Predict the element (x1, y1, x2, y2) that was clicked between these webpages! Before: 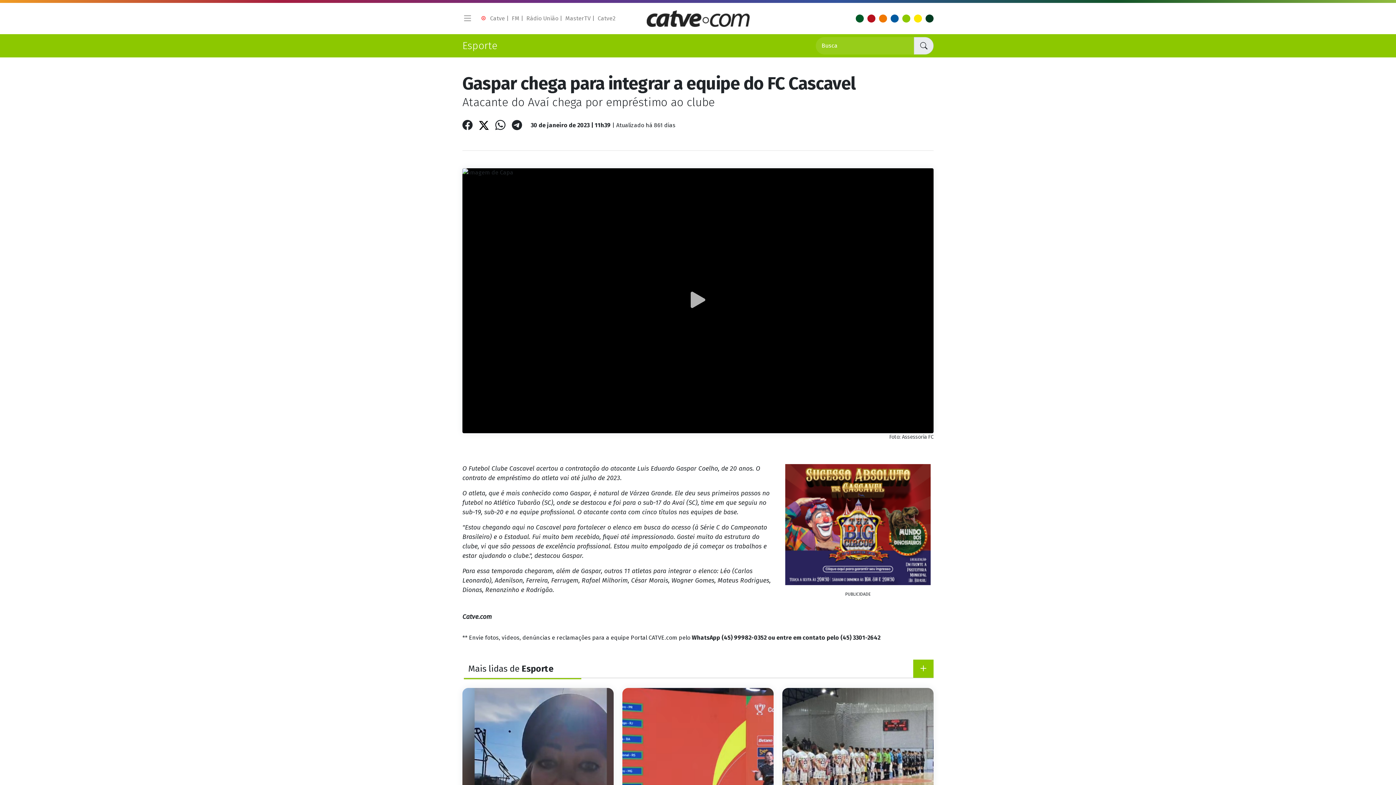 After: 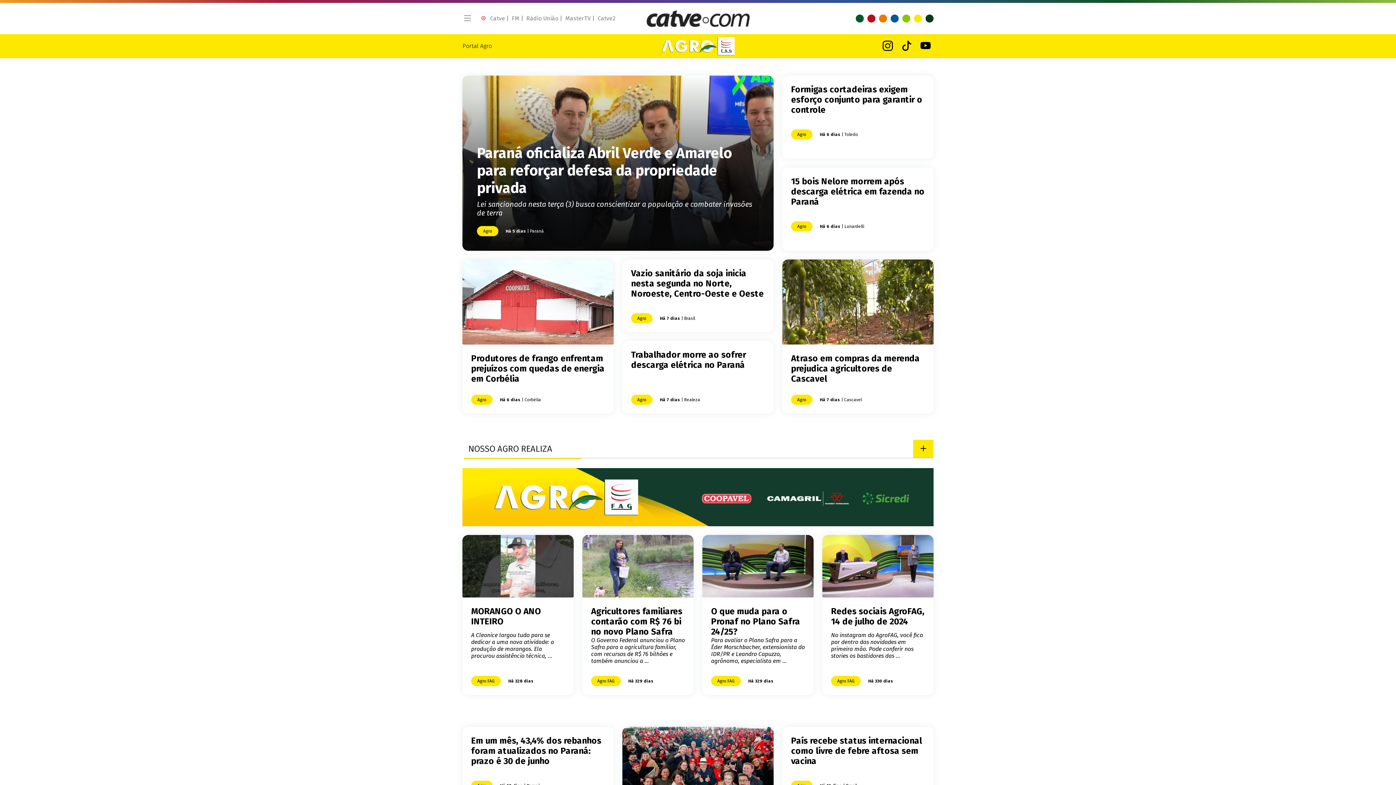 Action: bbox: (910, 14, 922, 22)